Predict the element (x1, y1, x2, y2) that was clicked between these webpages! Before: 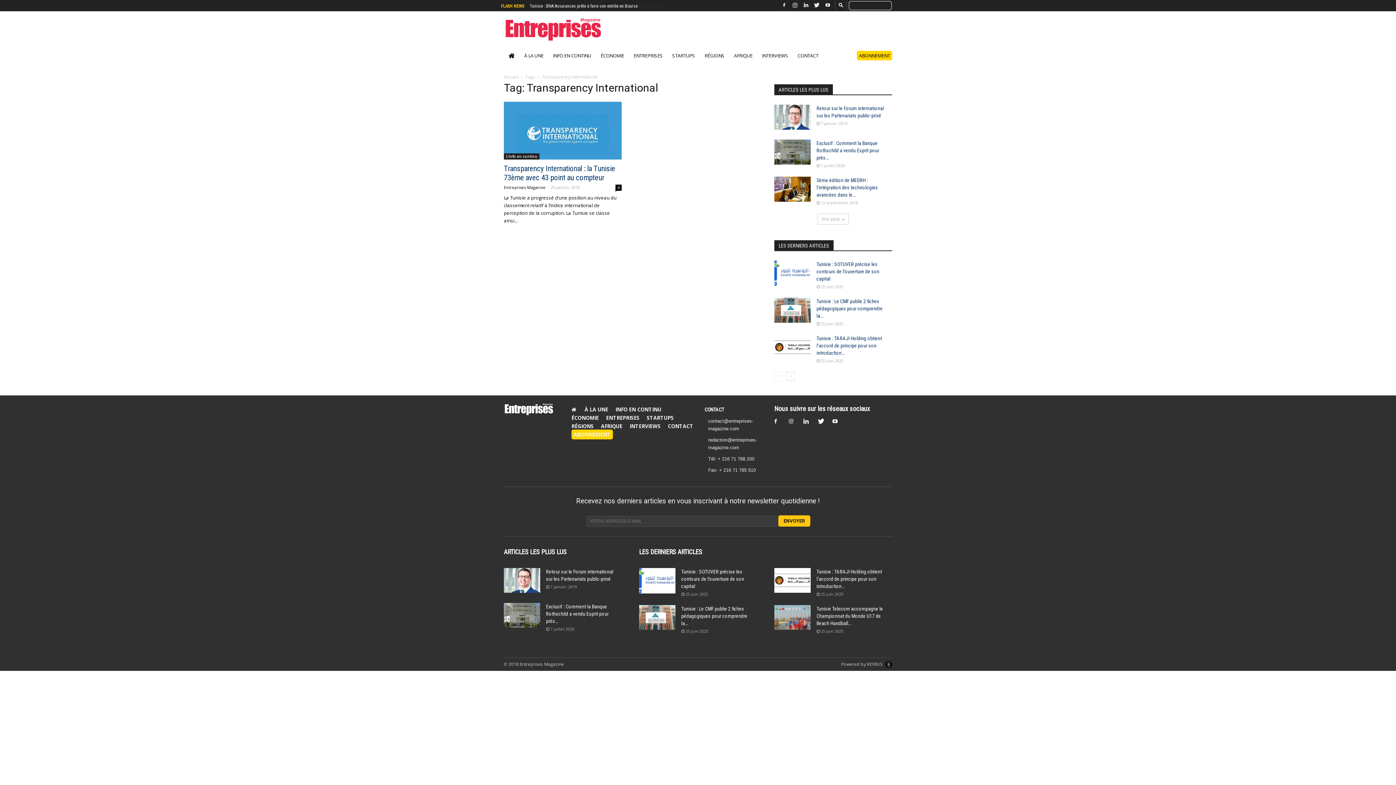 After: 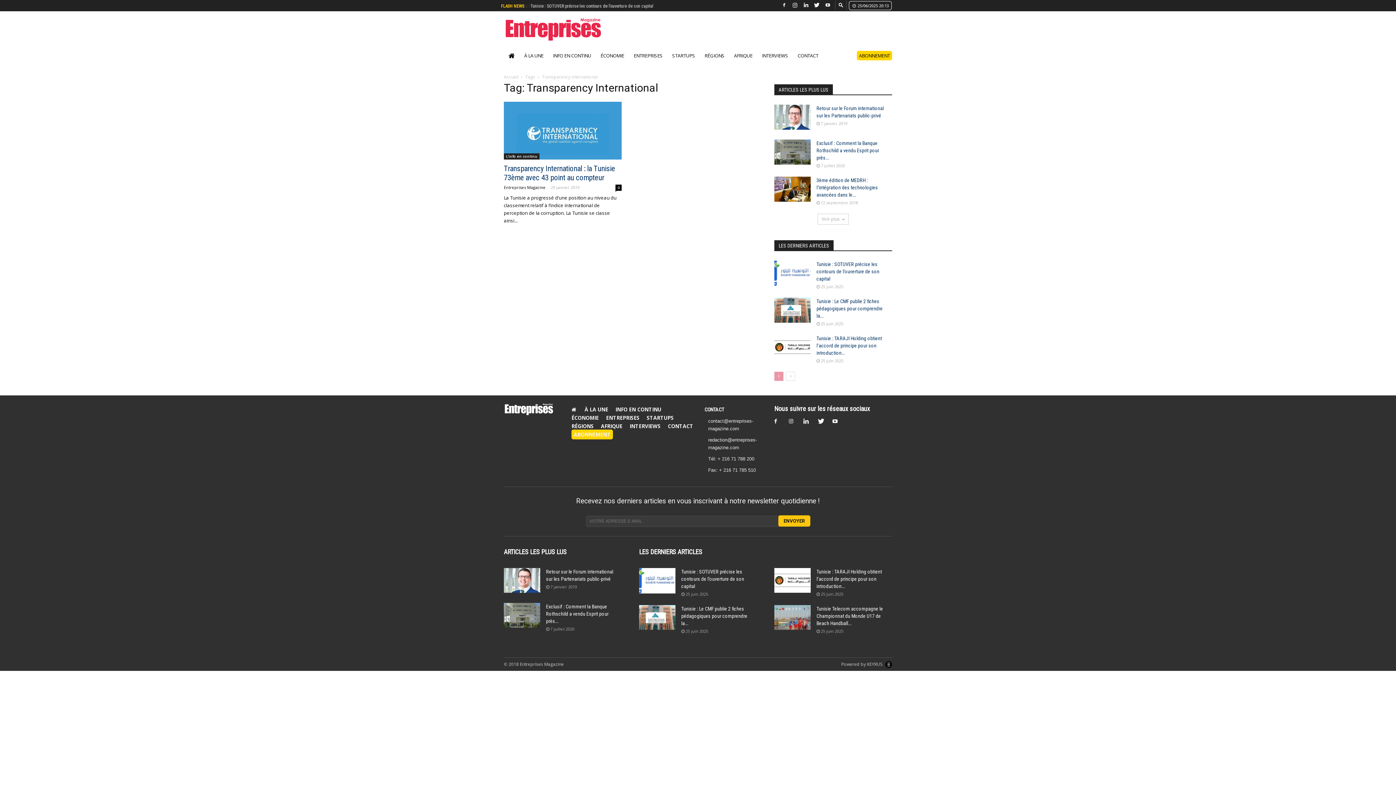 Action: bbox: (774, 372, 783, 381)